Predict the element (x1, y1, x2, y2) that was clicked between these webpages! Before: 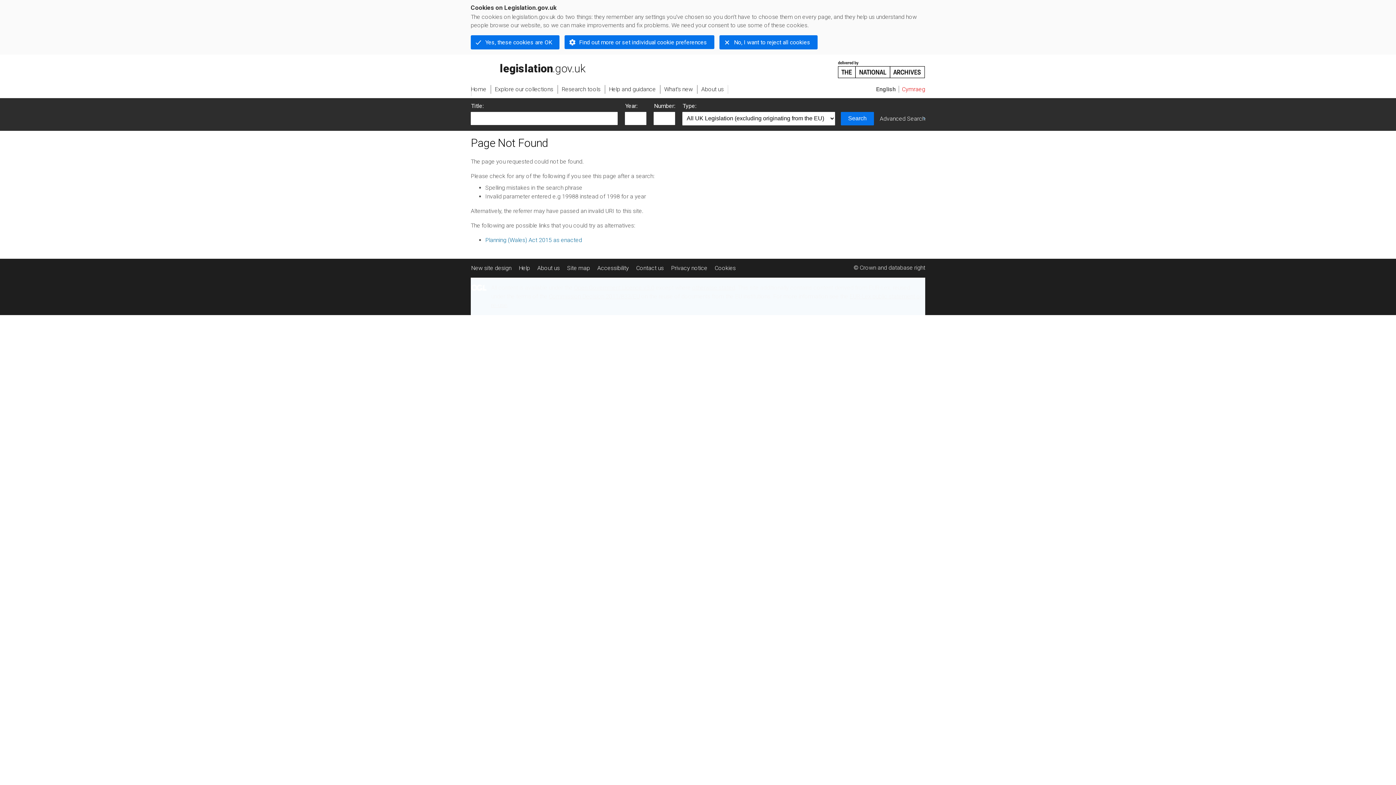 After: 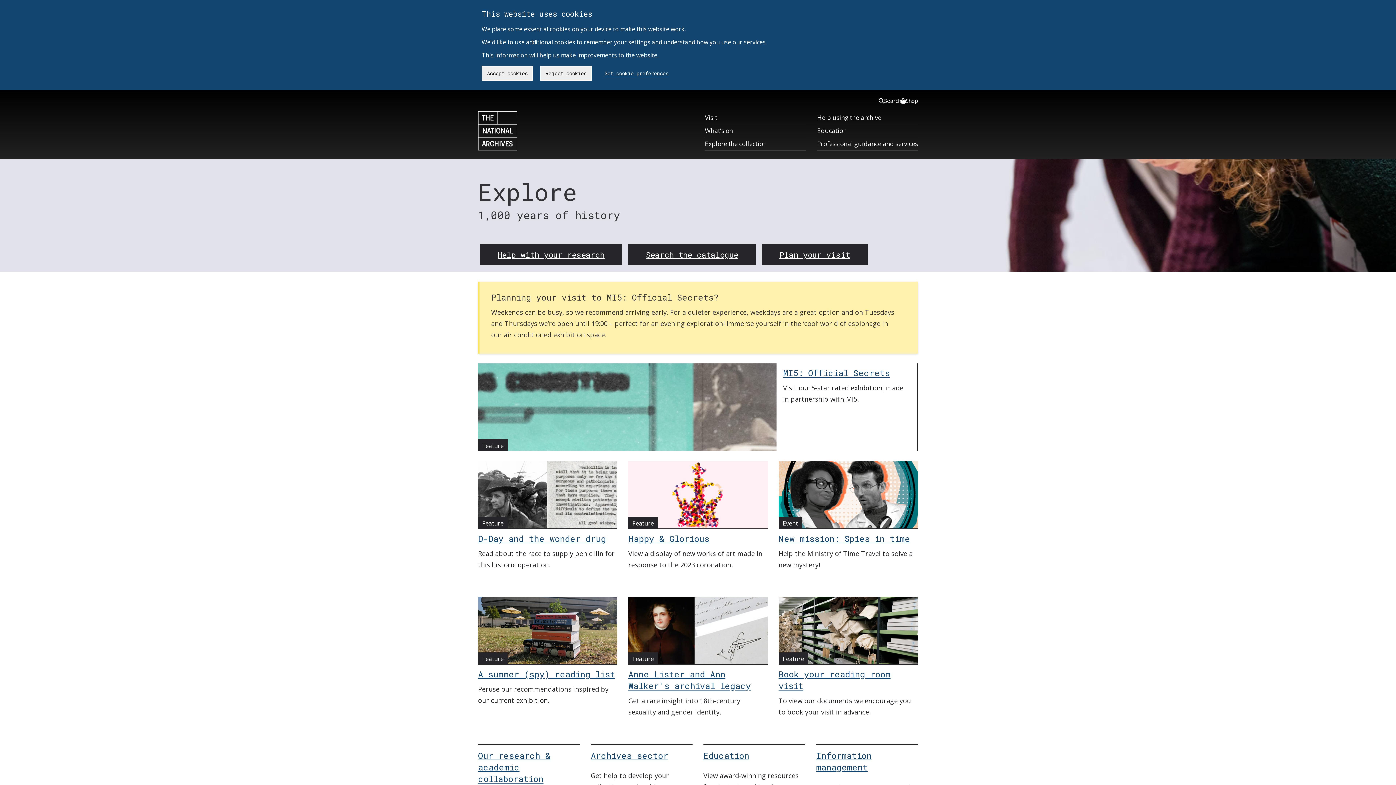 Action: bbox: (838, 54, 925, 78) label: http://www.nationalarchives.gov.uk